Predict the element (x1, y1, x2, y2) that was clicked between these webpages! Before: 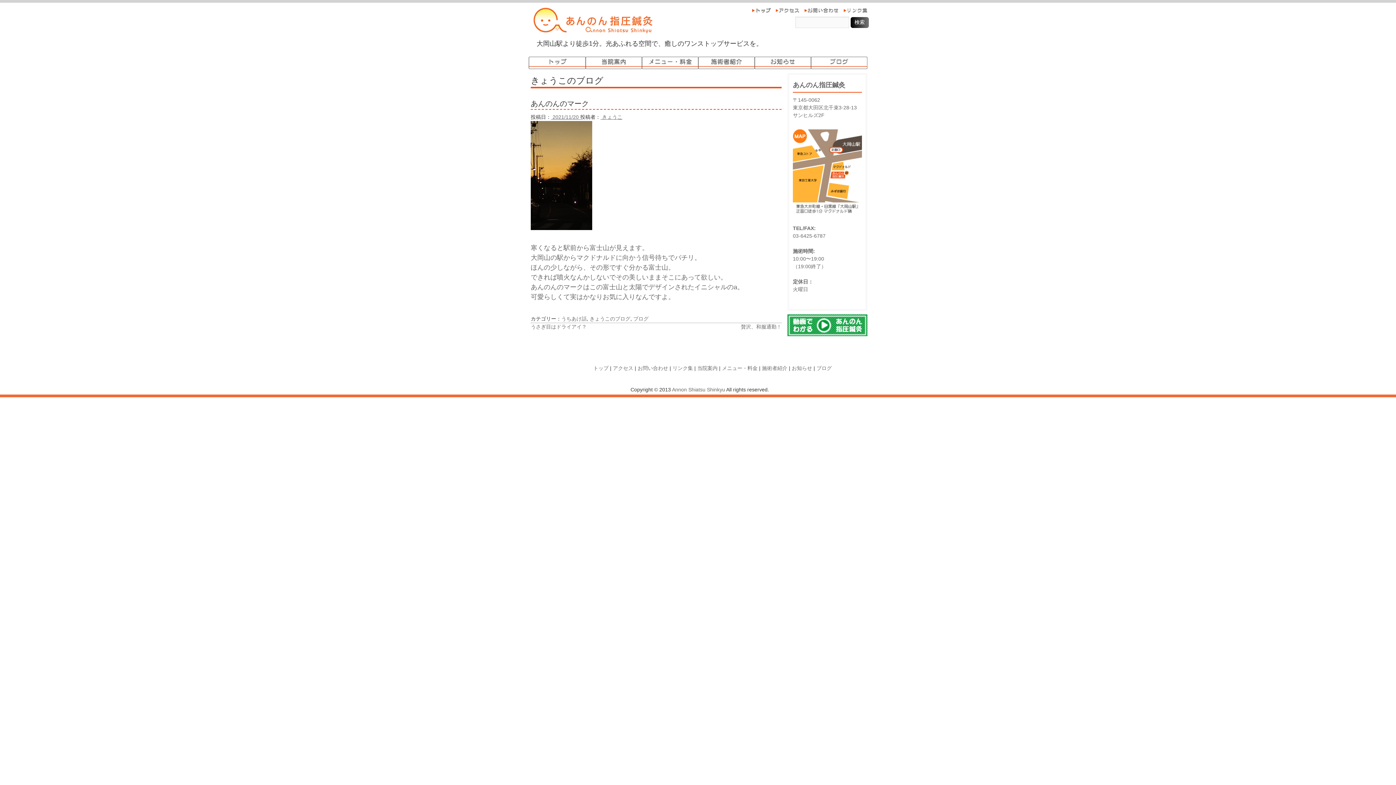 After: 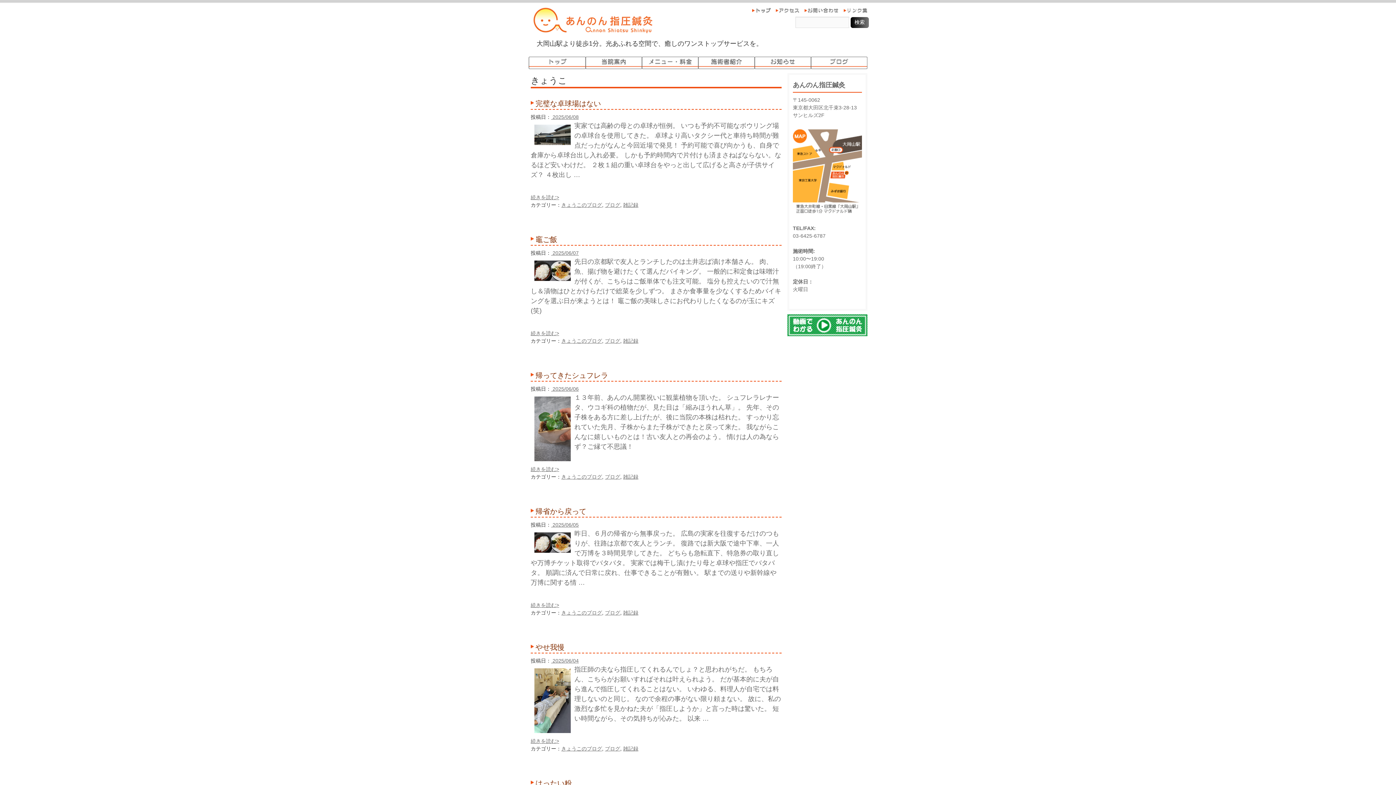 Action: label:  きょうこ bbox: (600, 114, 622, 120)